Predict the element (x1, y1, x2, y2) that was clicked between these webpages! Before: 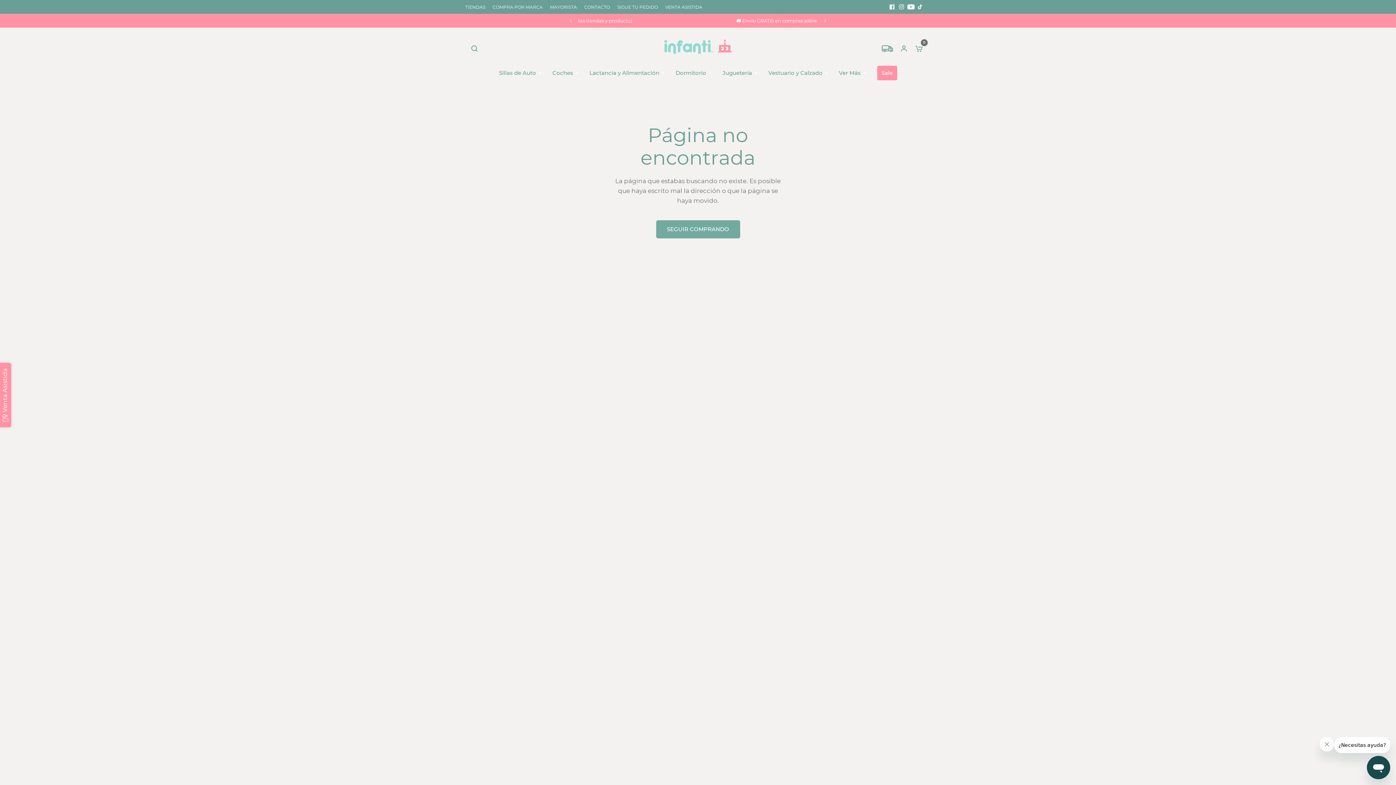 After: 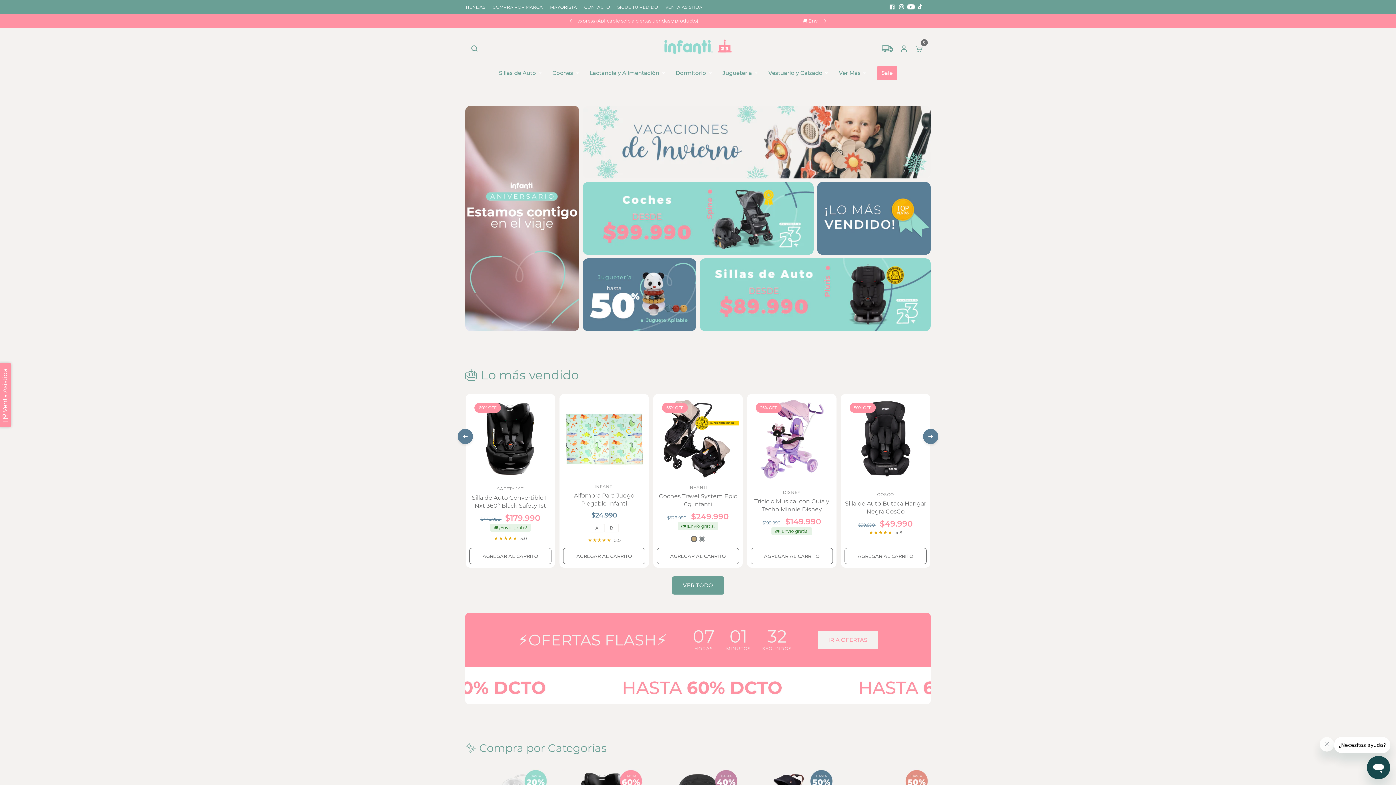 Action: bbox: (654, 32, 741, 61)